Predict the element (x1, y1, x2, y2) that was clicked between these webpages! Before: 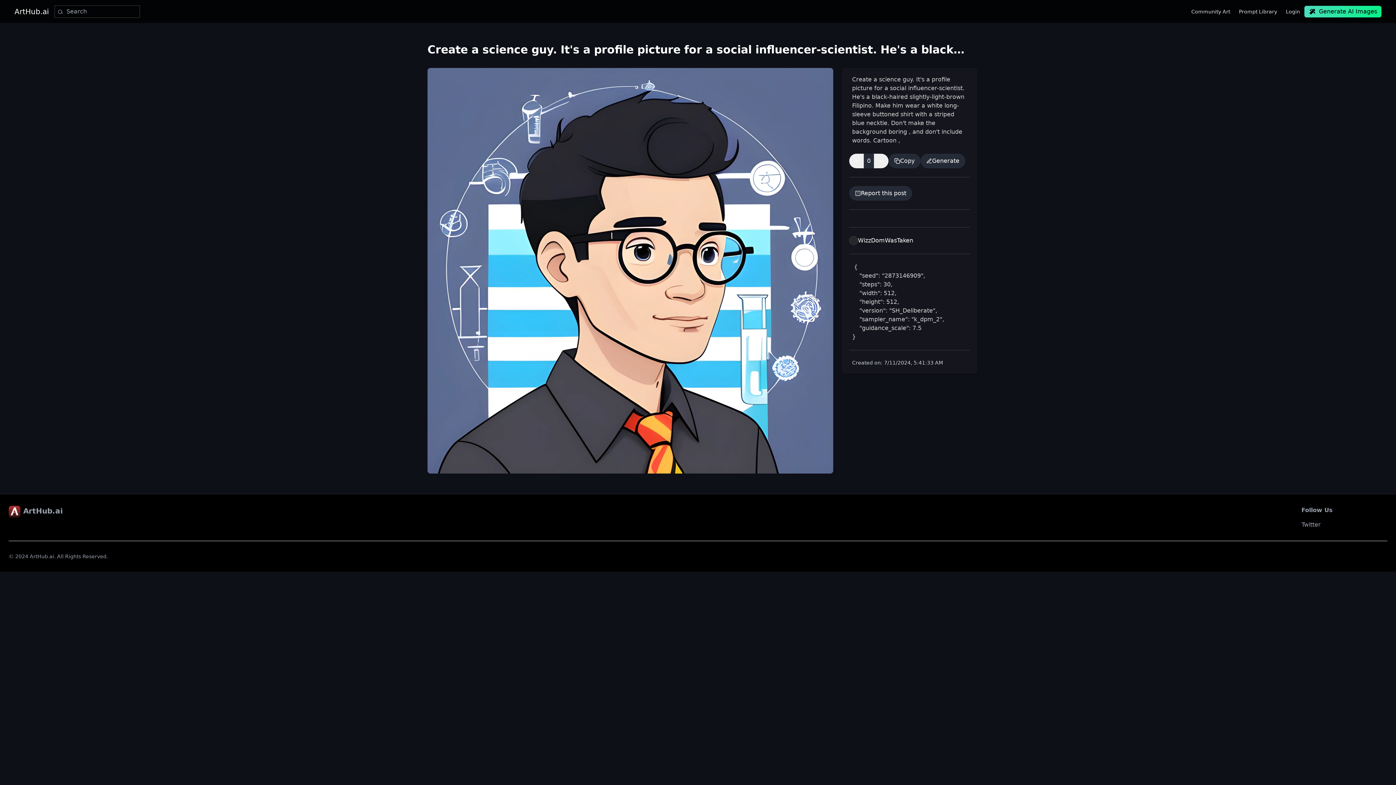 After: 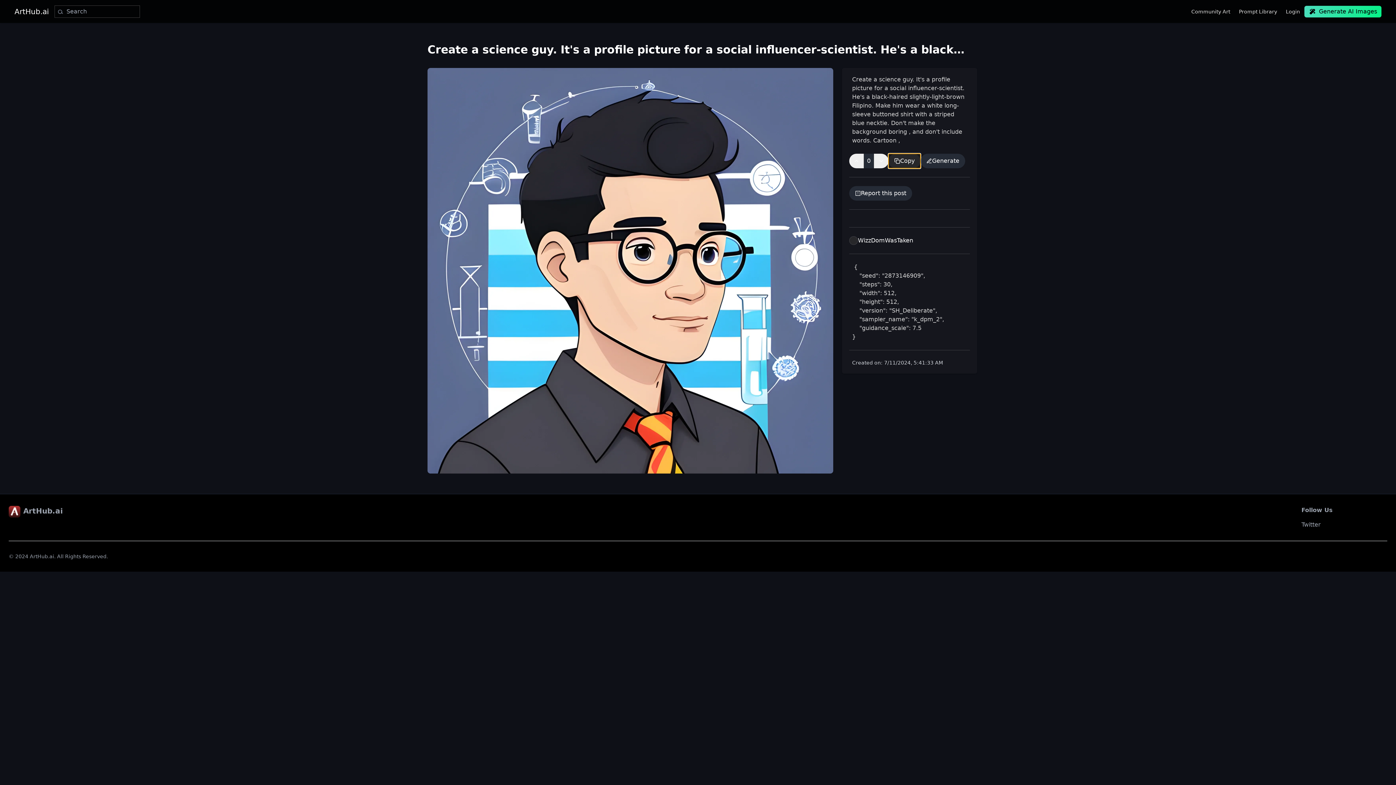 Action: bbox: (888, 153, 920, 168) label: Copy